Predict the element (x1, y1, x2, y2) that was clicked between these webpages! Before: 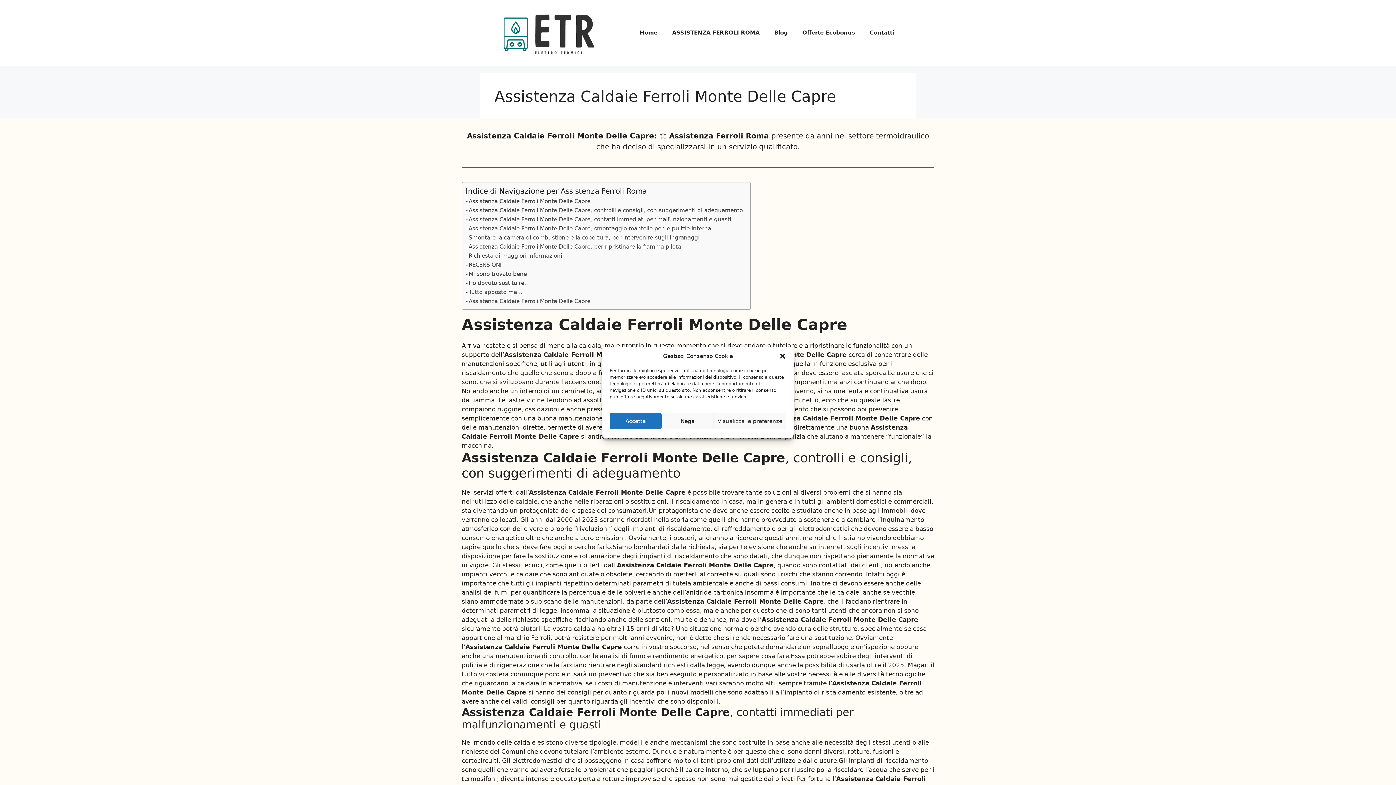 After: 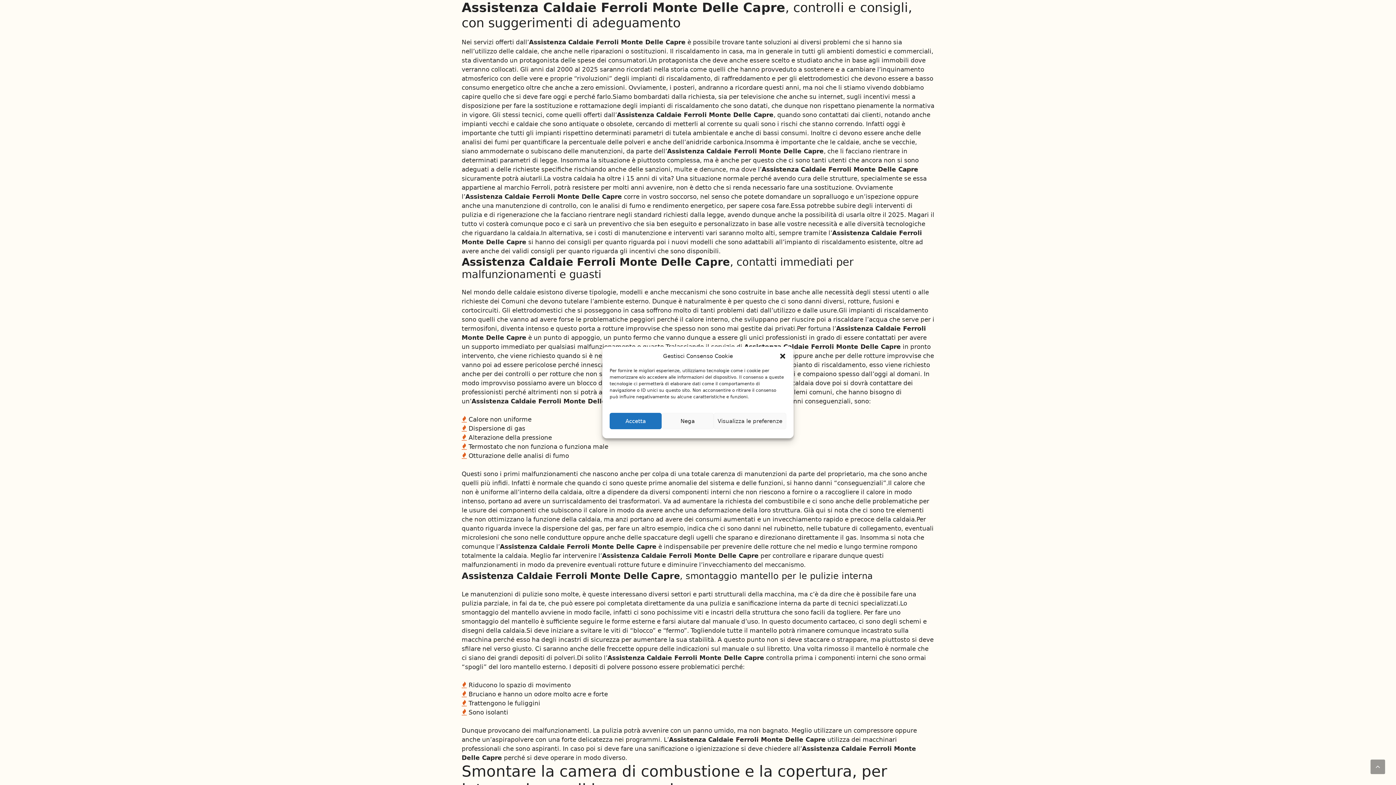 Action: bbox: (465, 206, 742, 214) label: Assistenza Caldaie Ferroli Monte Delle Capre, controlli e consigli, con suggerimenti di adeguamento